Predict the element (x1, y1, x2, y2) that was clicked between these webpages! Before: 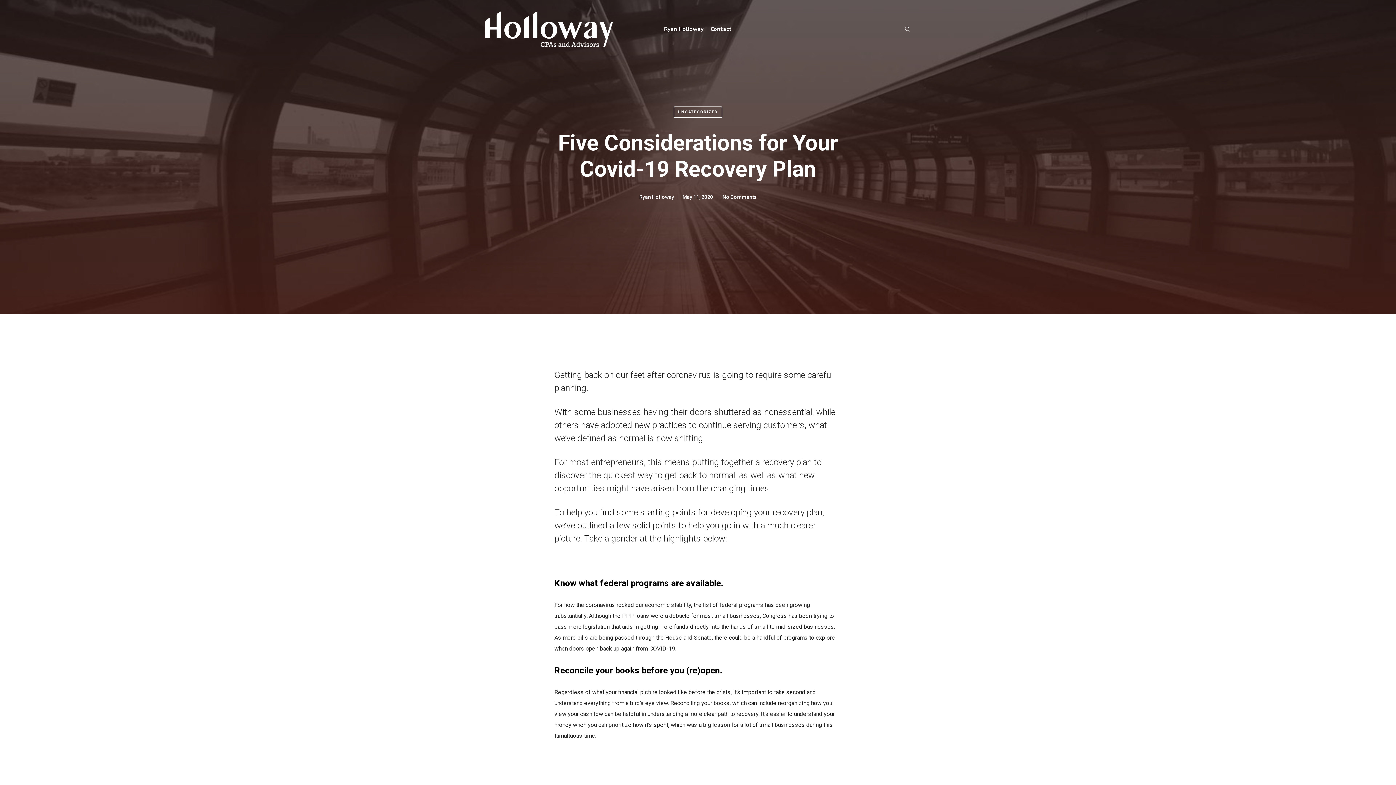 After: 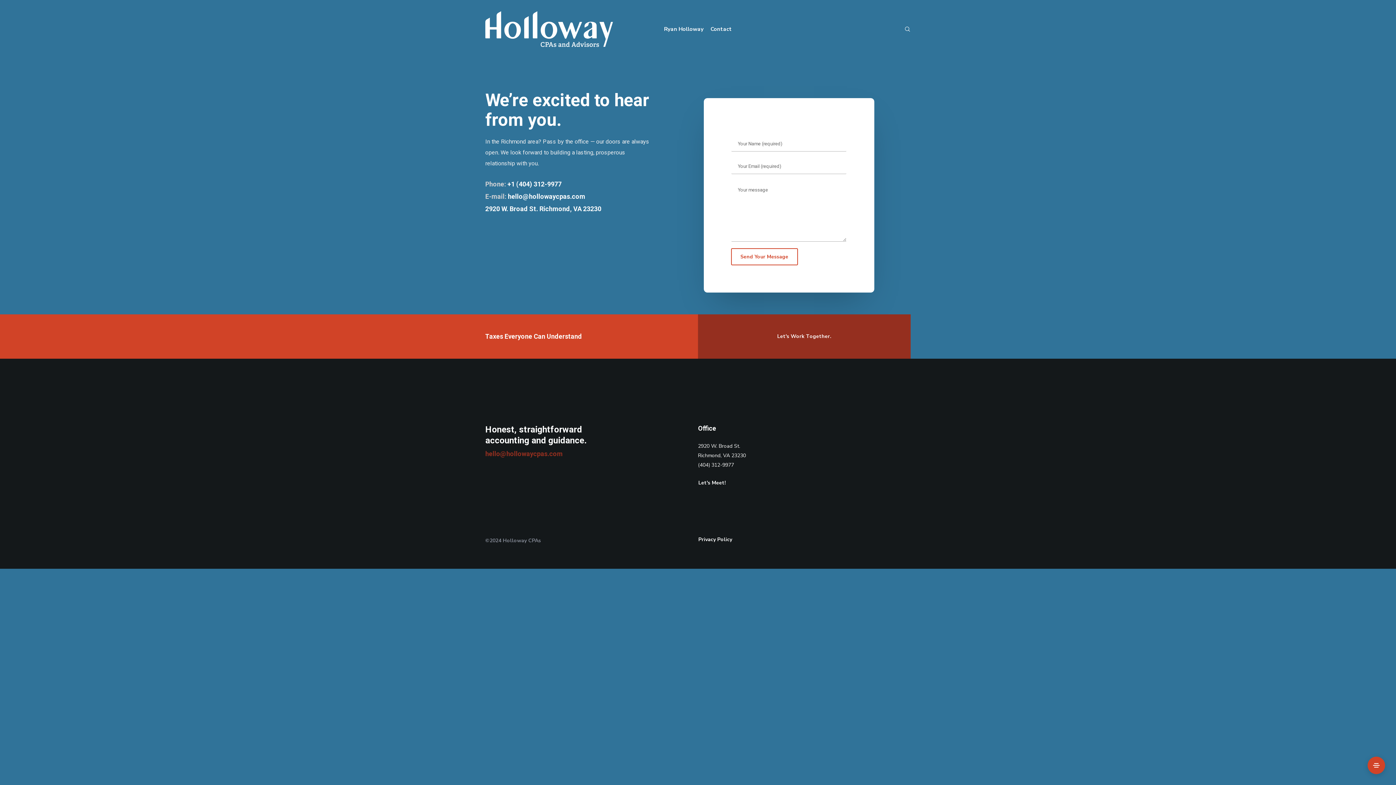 Action: label: Contact bbox: (708, 0, 733, 58)